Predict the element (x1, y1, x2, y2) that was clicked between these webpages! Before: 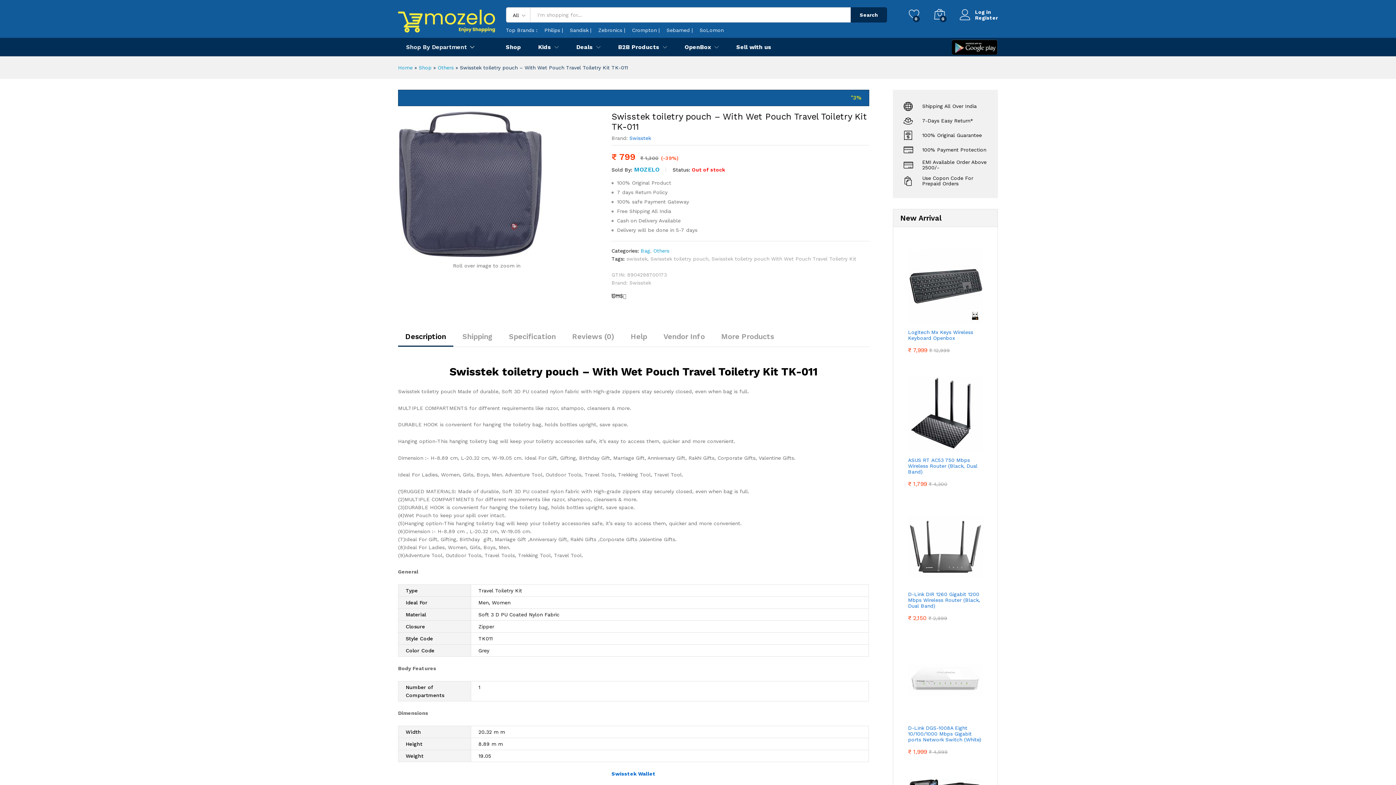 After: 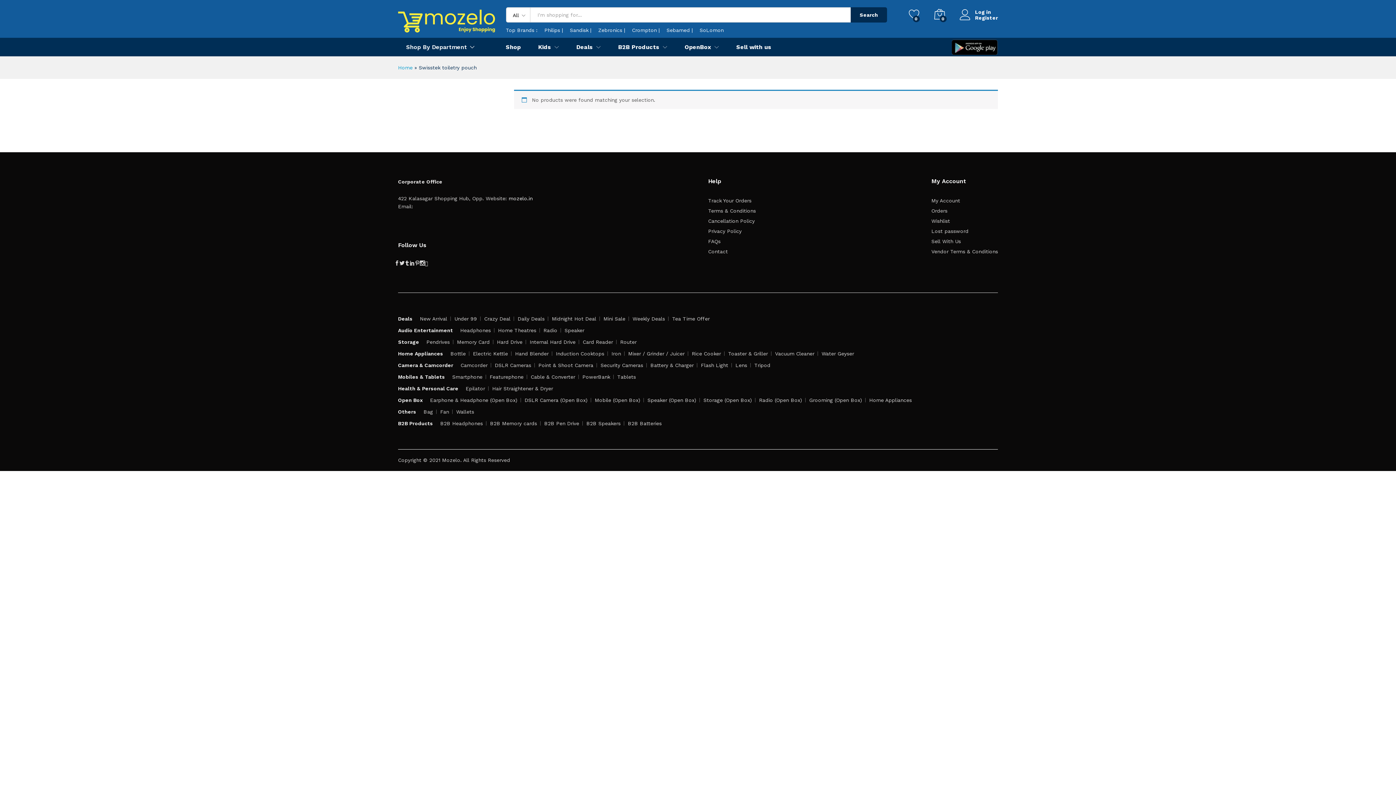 Action: label: Swisstek toiletry pouch bbox: (650, 256, 708, 261)